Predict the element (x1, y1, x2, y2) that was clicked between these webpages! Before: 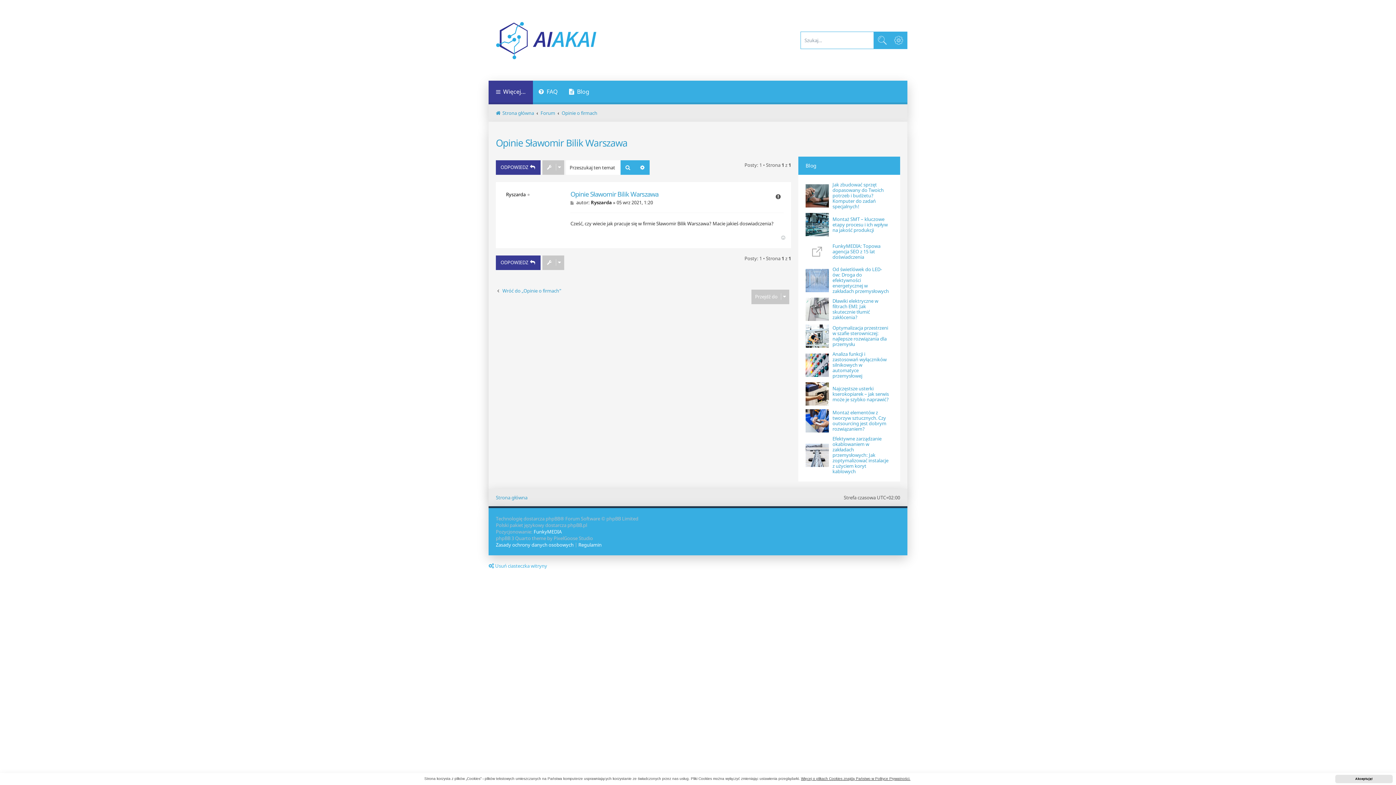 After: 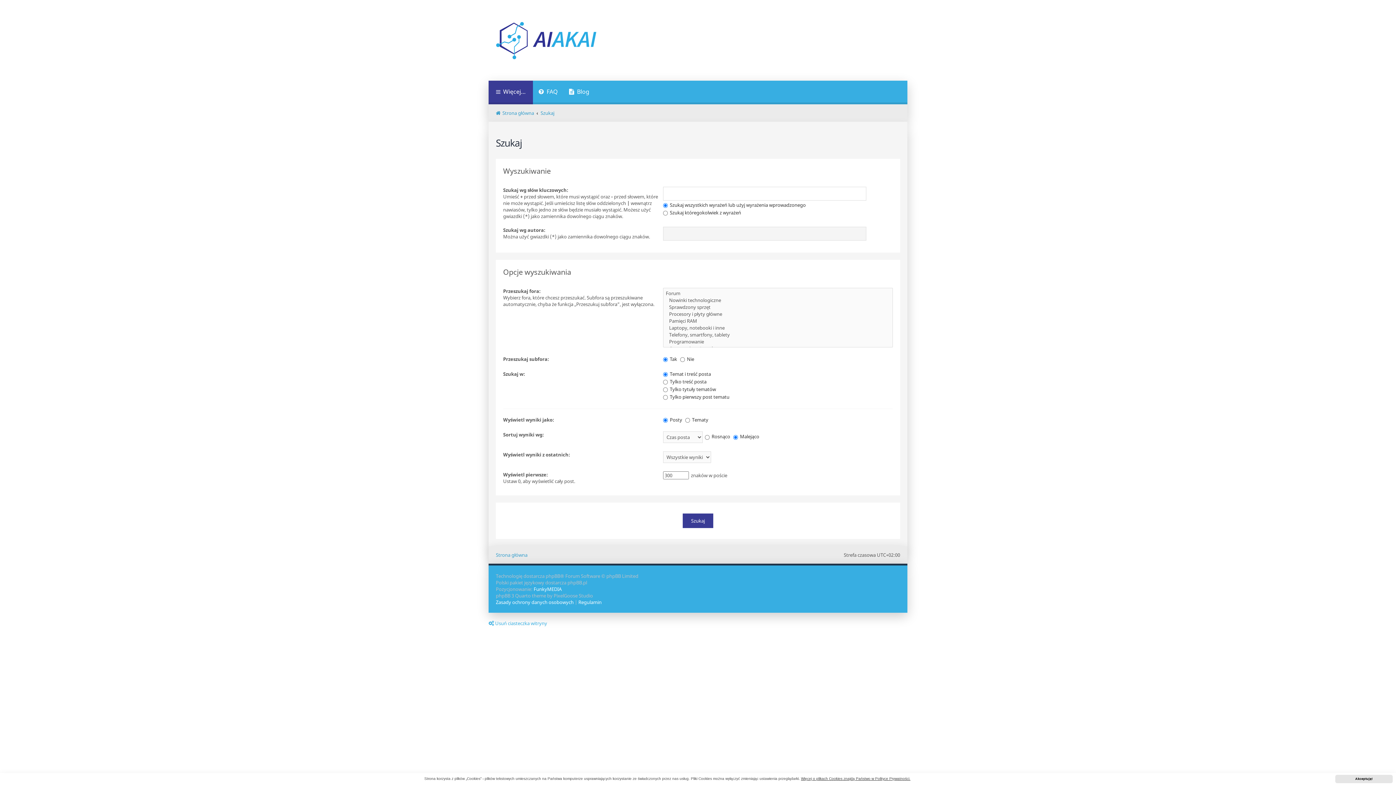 Action: bbox: (620, 160, 635, 174) label: Szukaj